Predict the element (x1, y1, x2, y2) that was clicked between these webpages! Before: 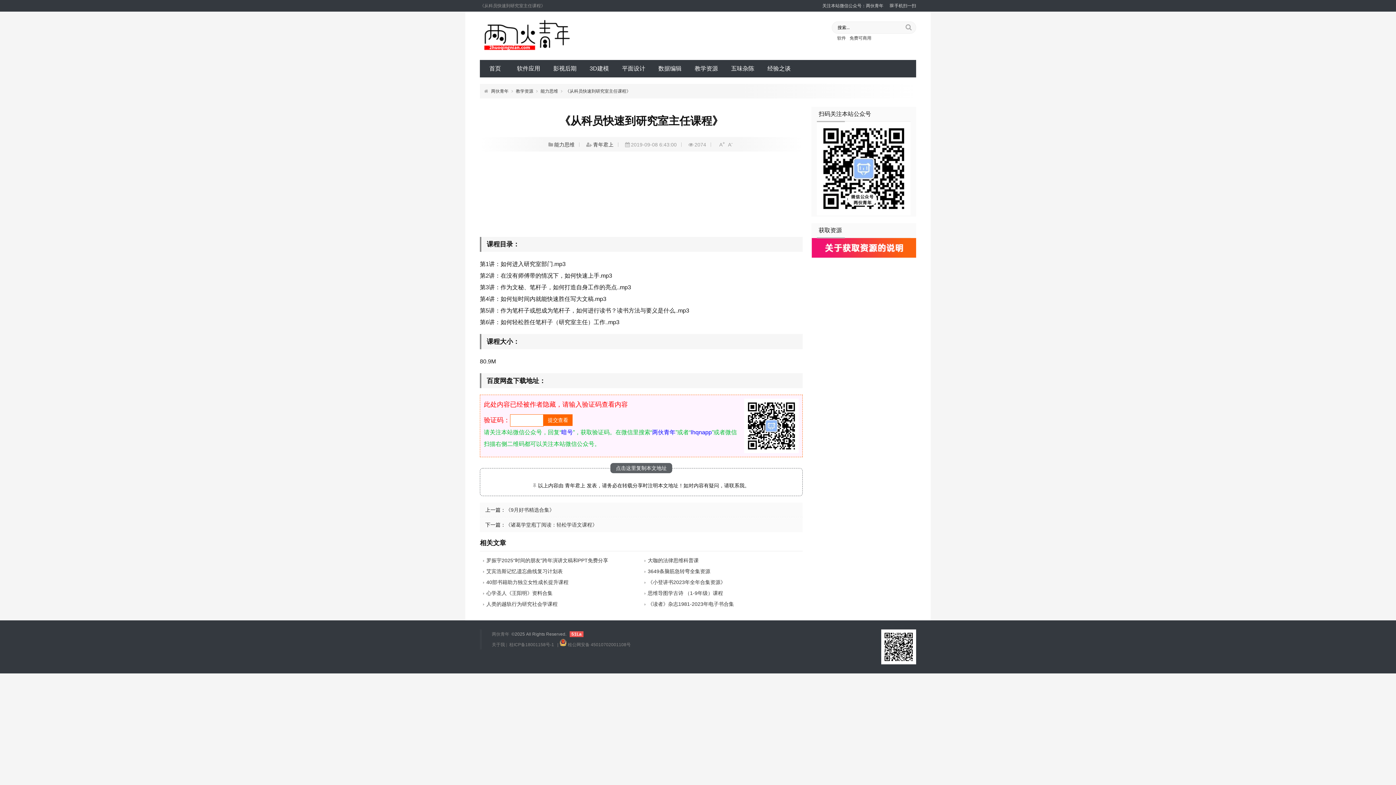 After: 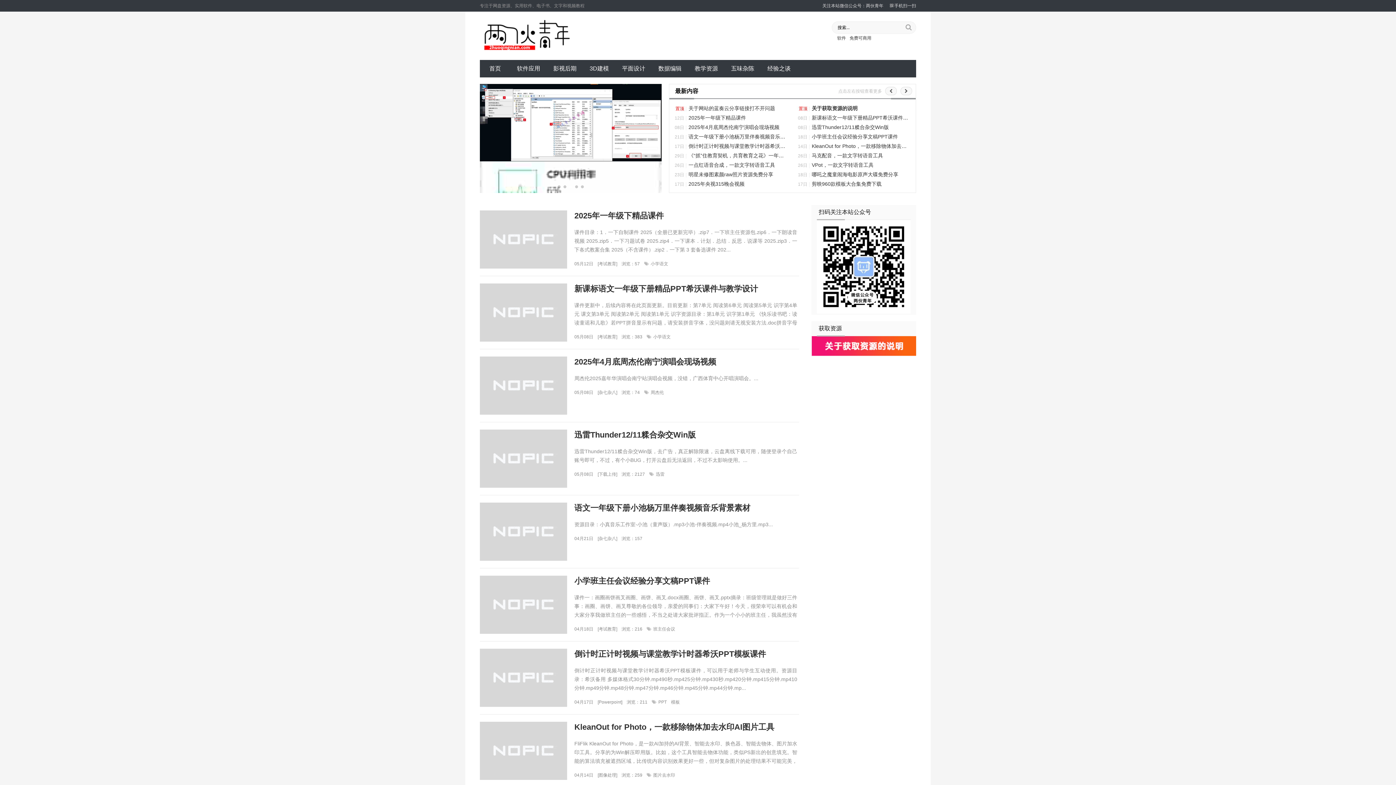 Action: bbox: (491, 88, 508, 93) label: 两伙青年